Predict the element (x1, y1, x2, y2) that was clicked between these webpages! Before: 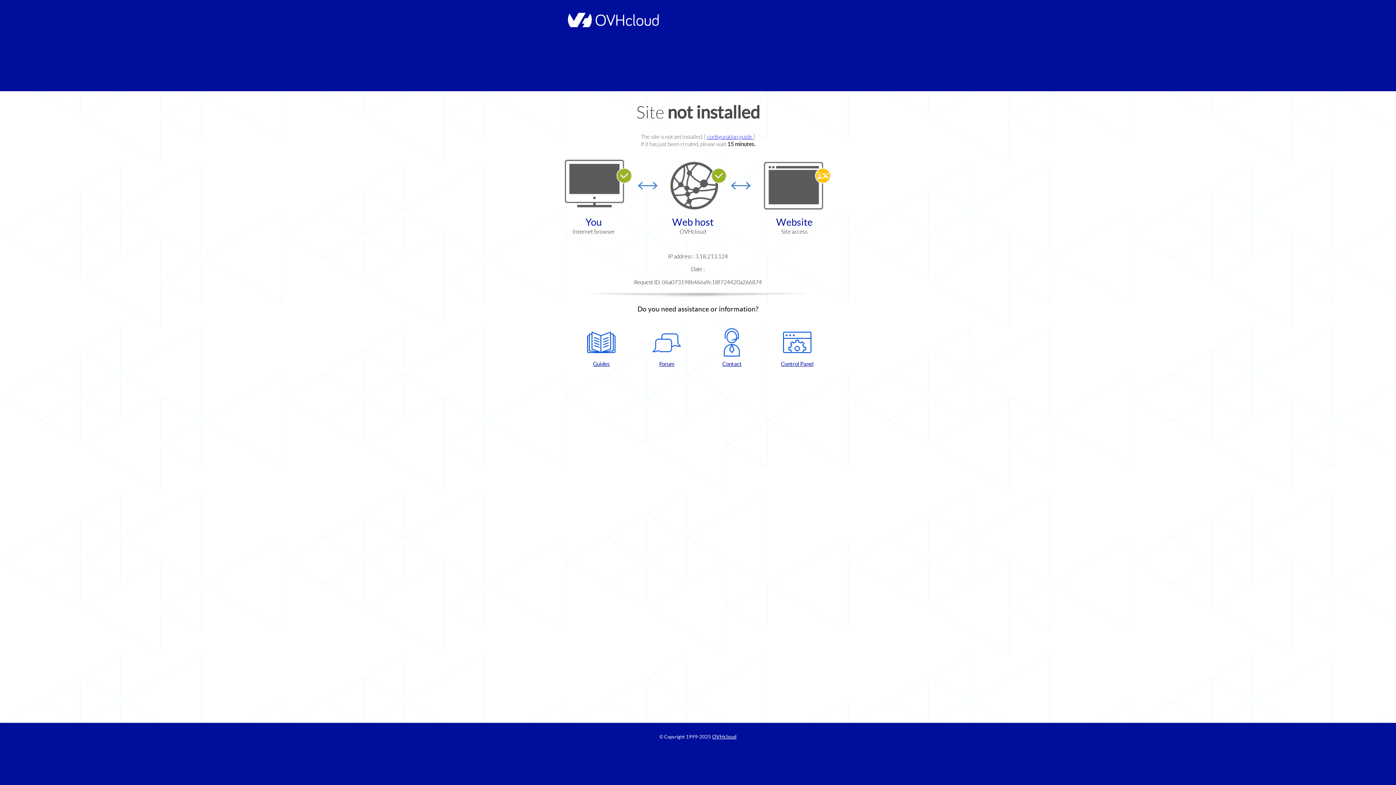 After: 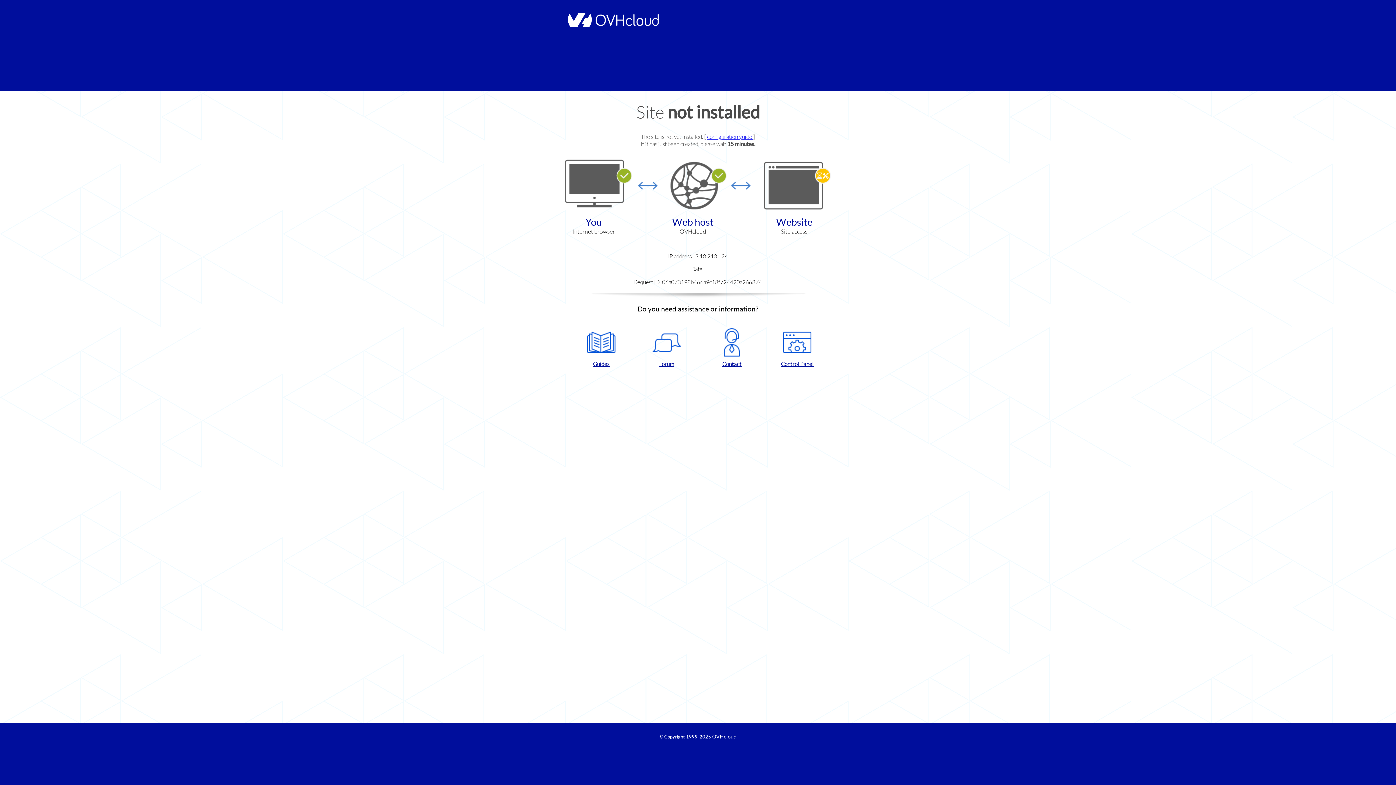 Action: label: Forum bbox: (637, 328, 696, 367)